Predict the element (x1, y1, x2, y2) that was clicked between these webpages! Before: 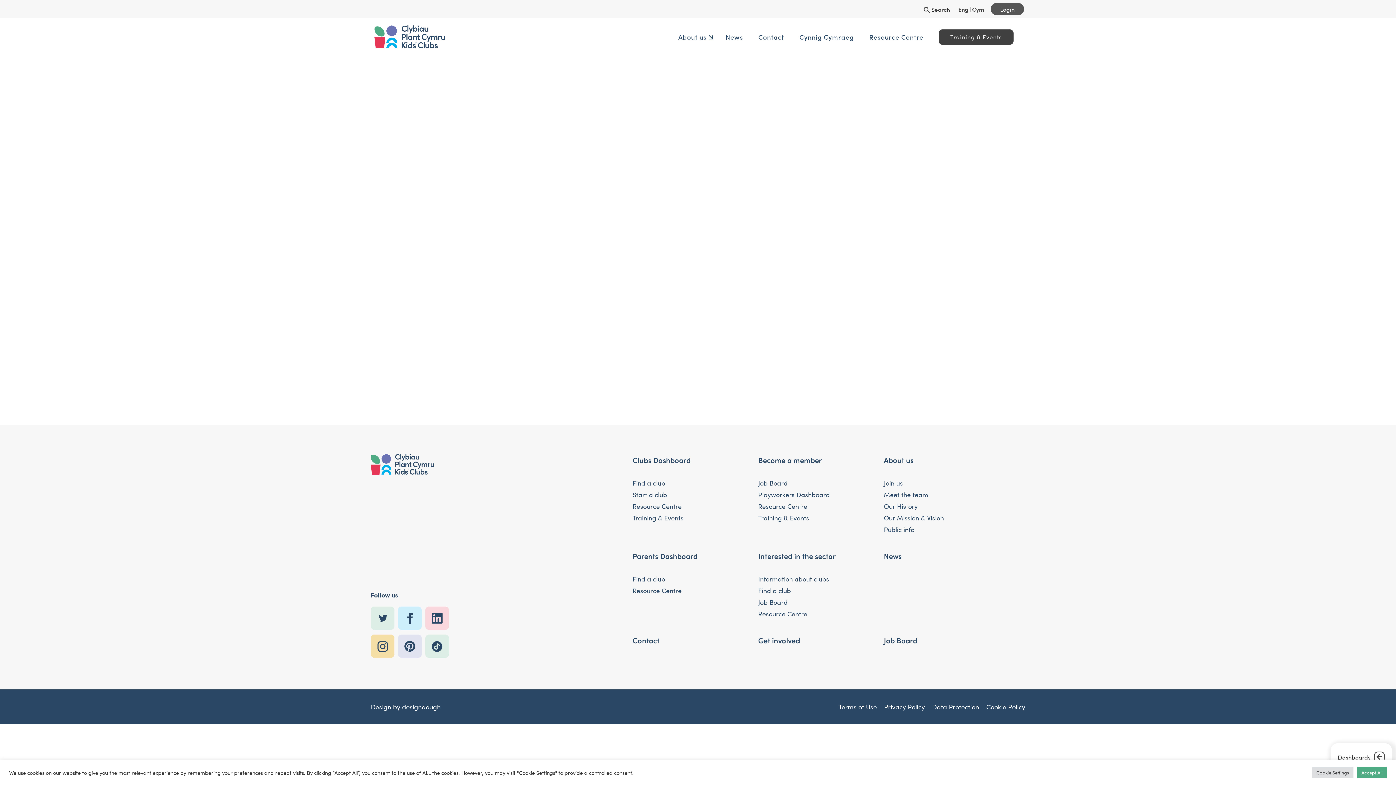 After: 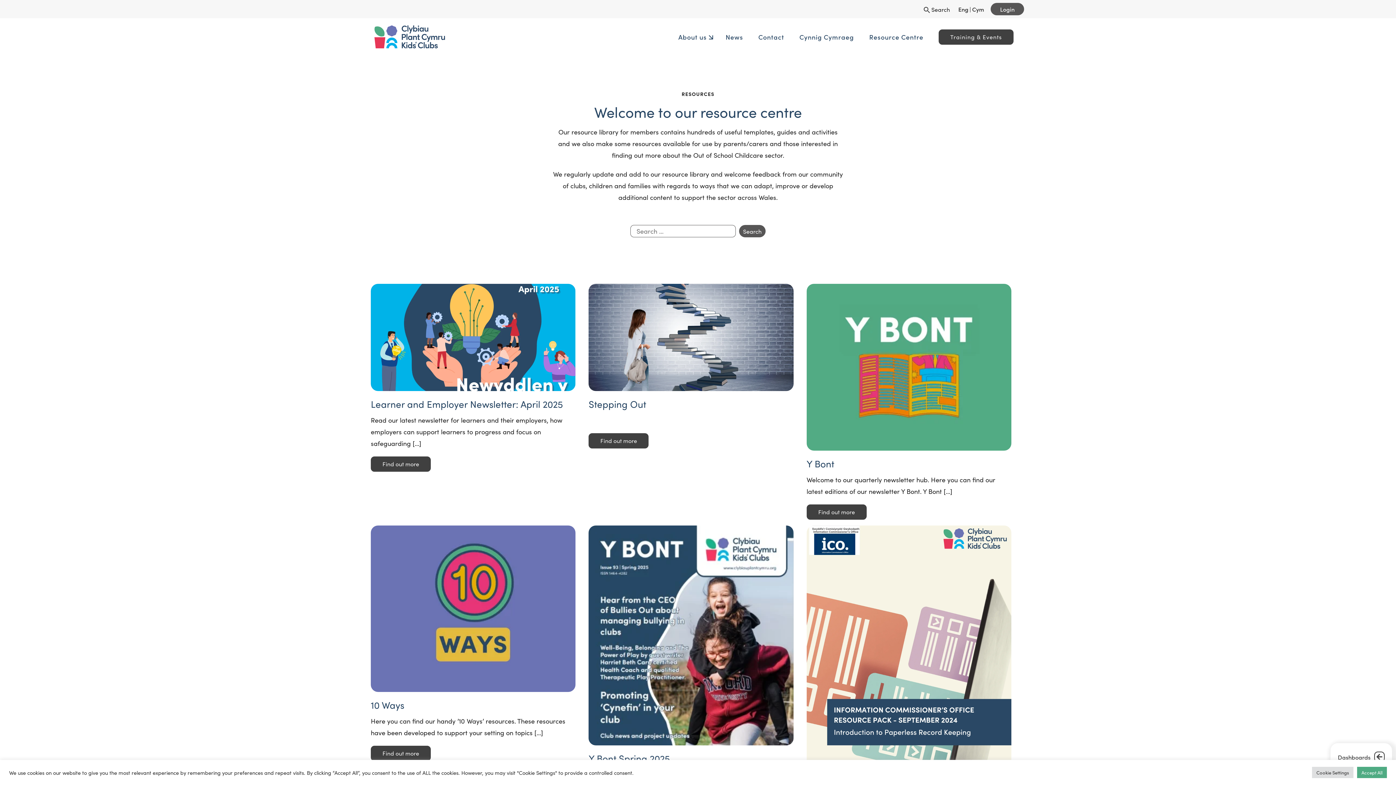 Action: bbox: (758, 608, 807, 620) label: Resource Centre